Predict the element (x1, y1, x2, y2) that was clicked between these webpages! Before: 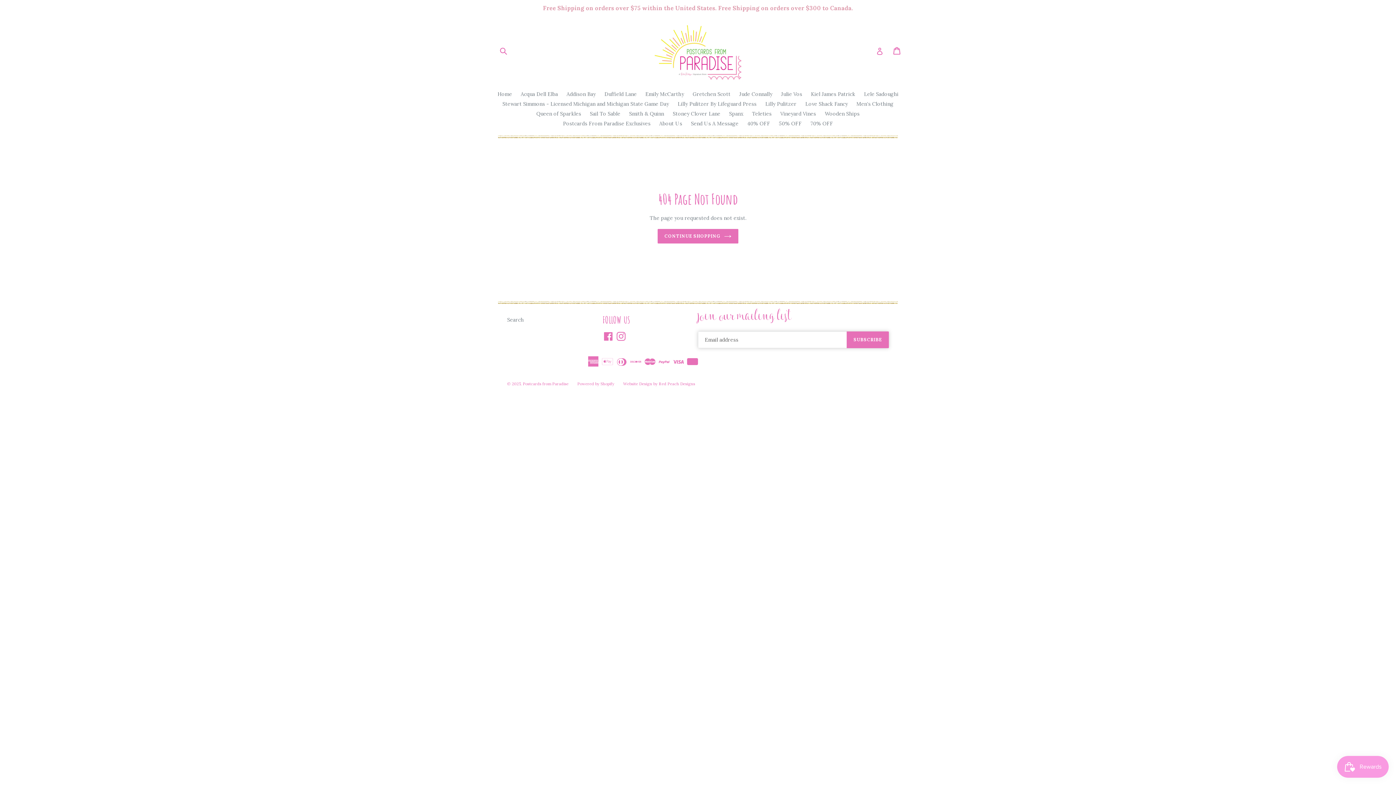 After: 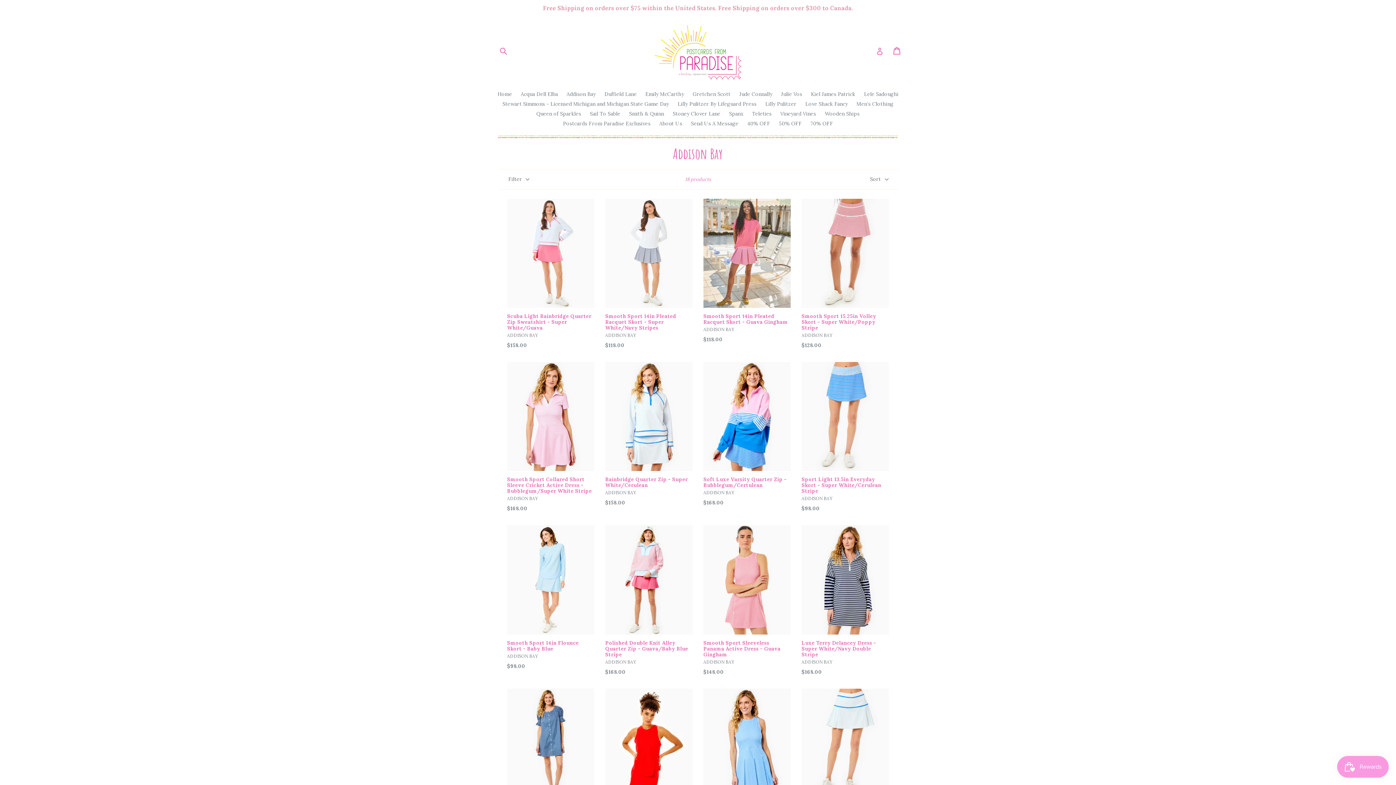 Action: bbox: (563, 89, 599, 99) label: Addison Bay